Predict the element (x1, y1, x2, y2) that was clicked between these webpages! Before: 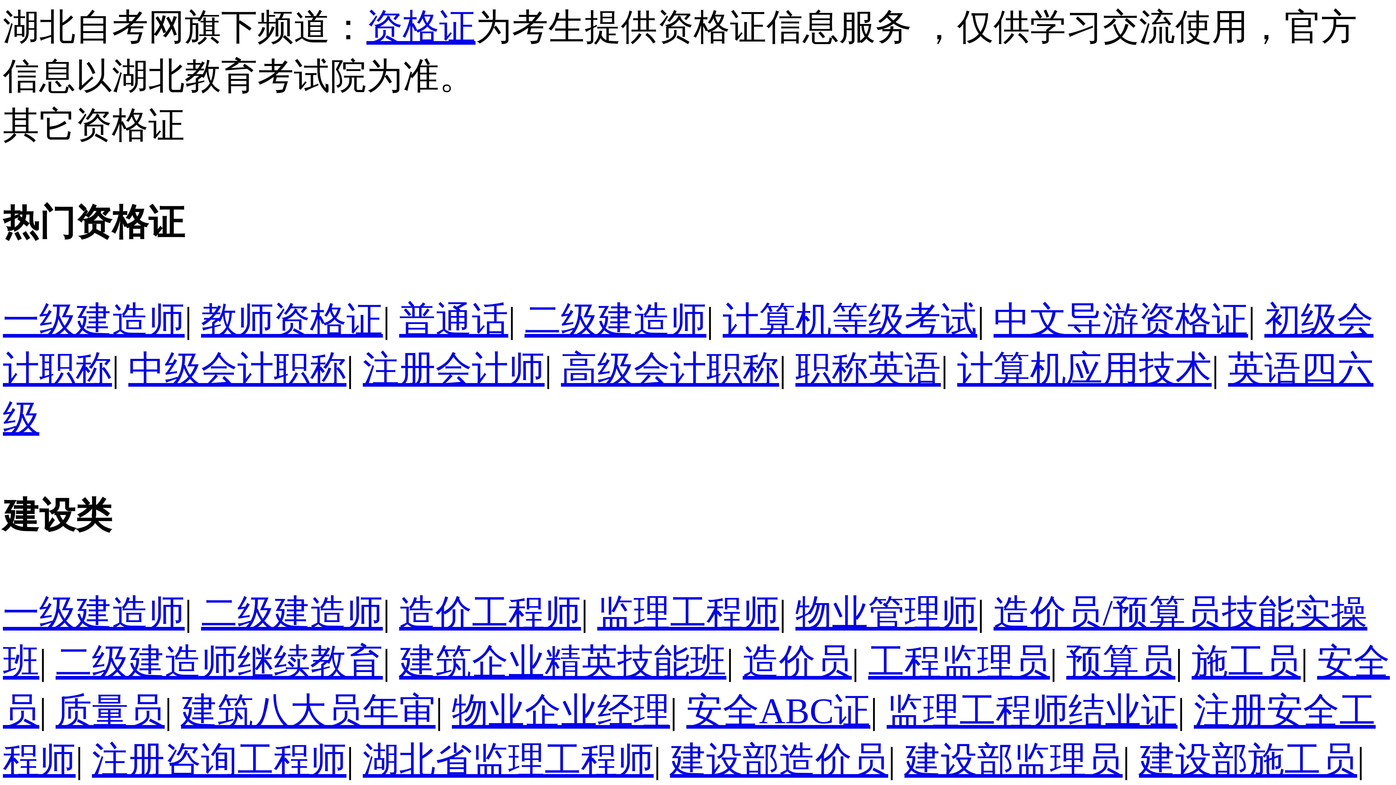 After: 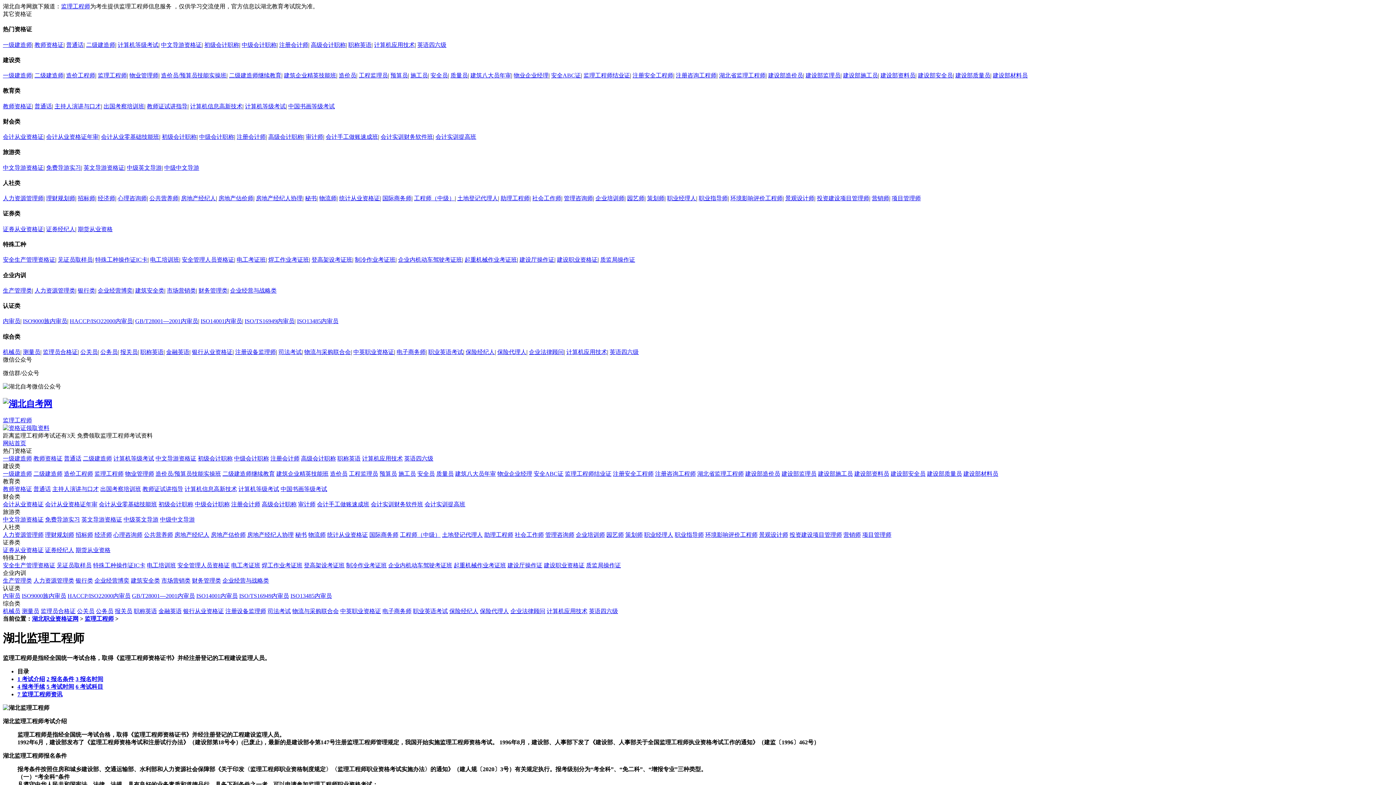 Action: bbox: (597, 593, 779, 633) label: 监理工程师